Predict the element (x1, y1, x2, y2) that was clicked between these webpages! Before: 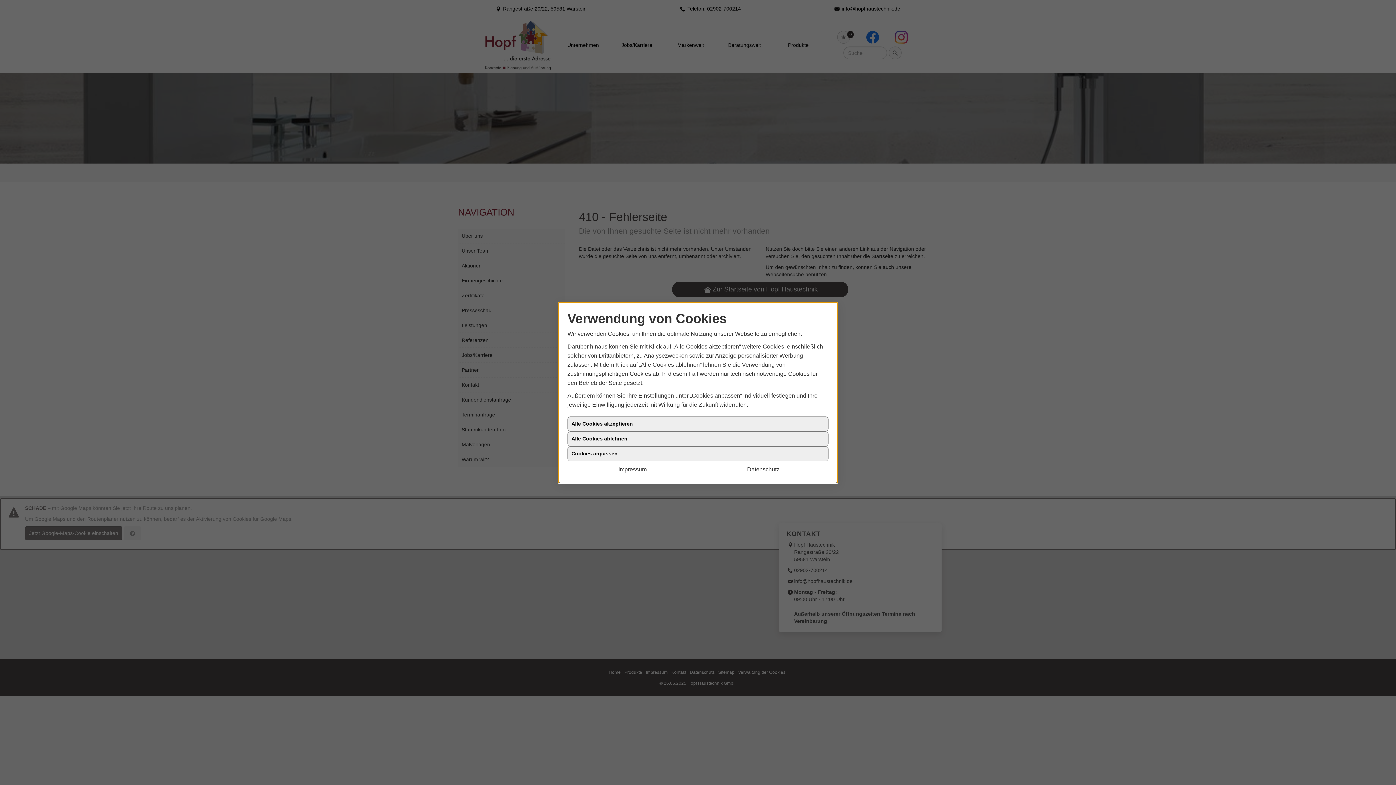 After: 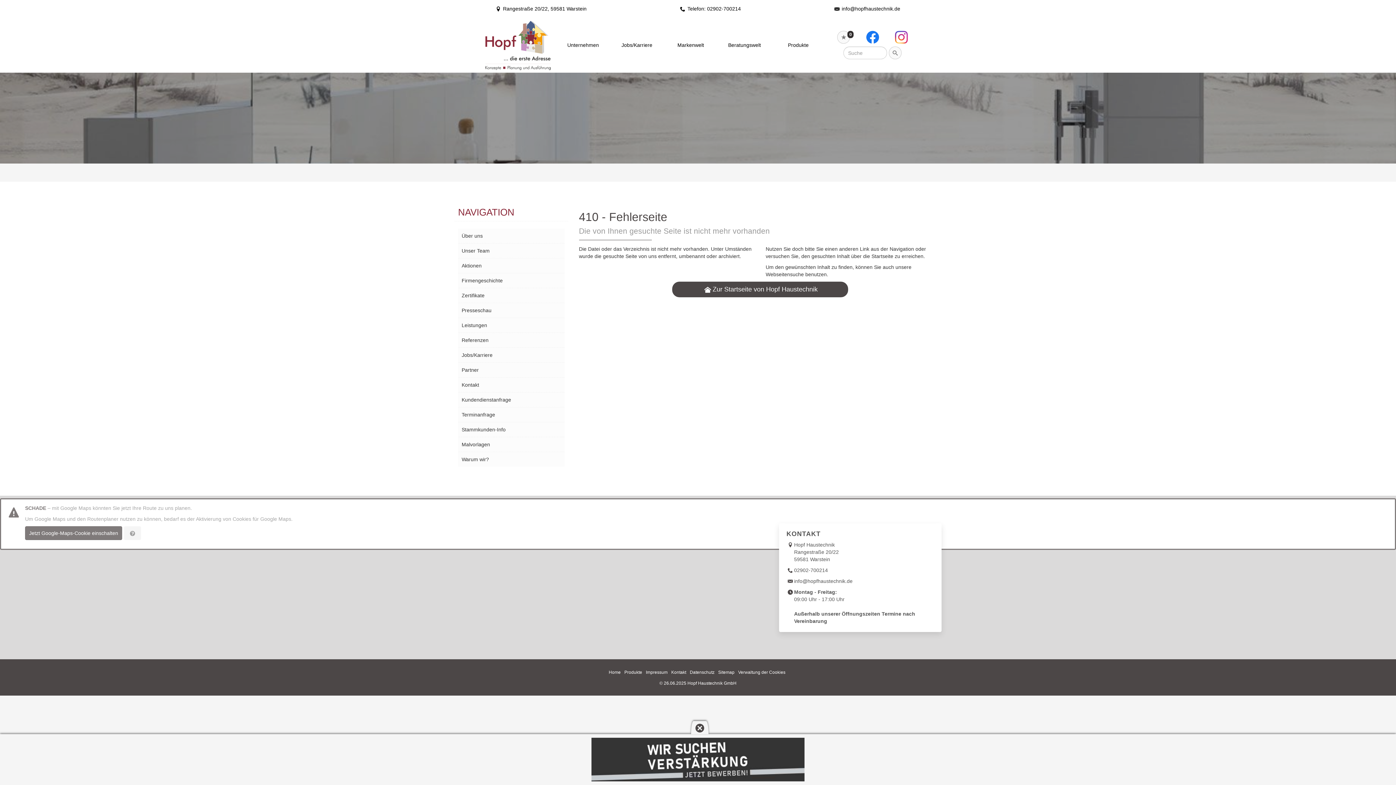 Action: bbox: (567, 437, 828, 452) label: Alle Cookies ablehnen